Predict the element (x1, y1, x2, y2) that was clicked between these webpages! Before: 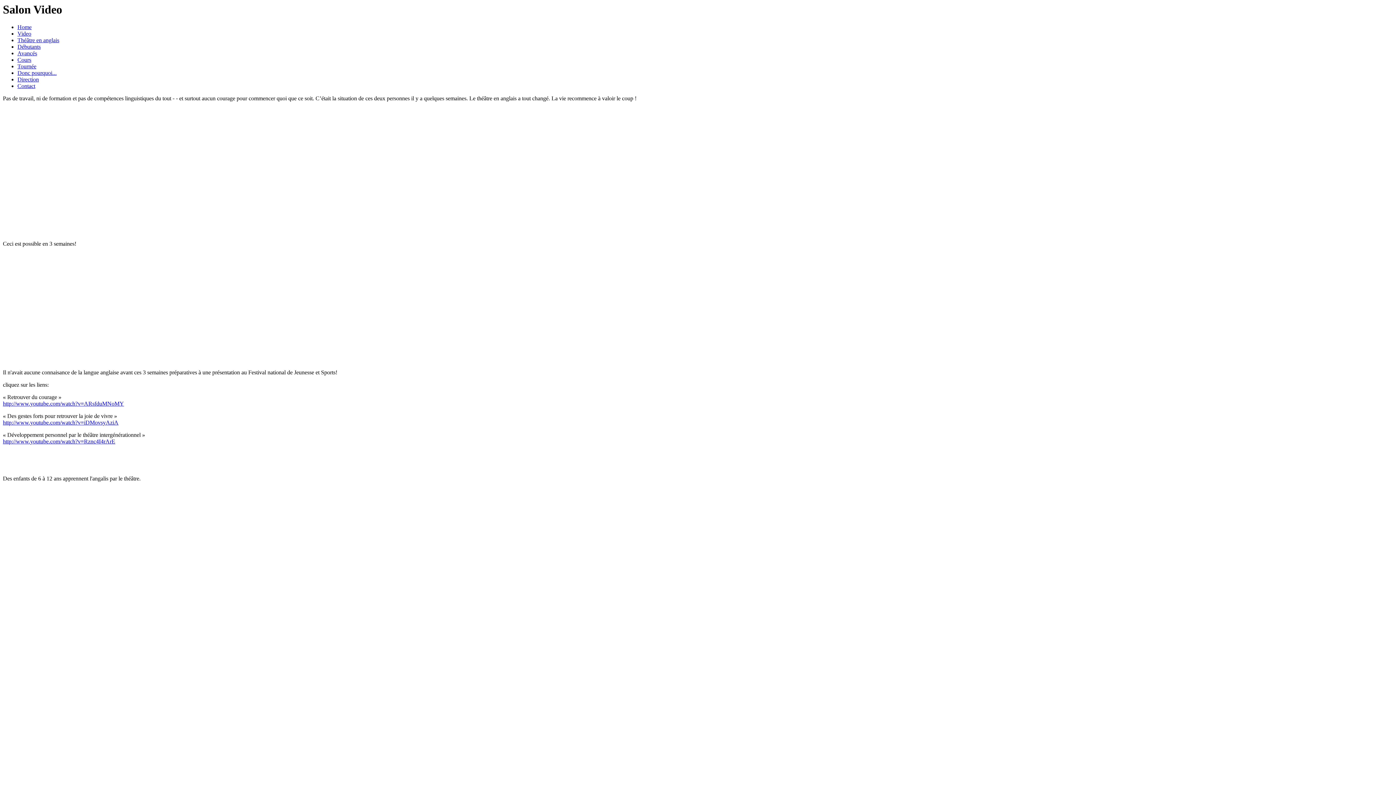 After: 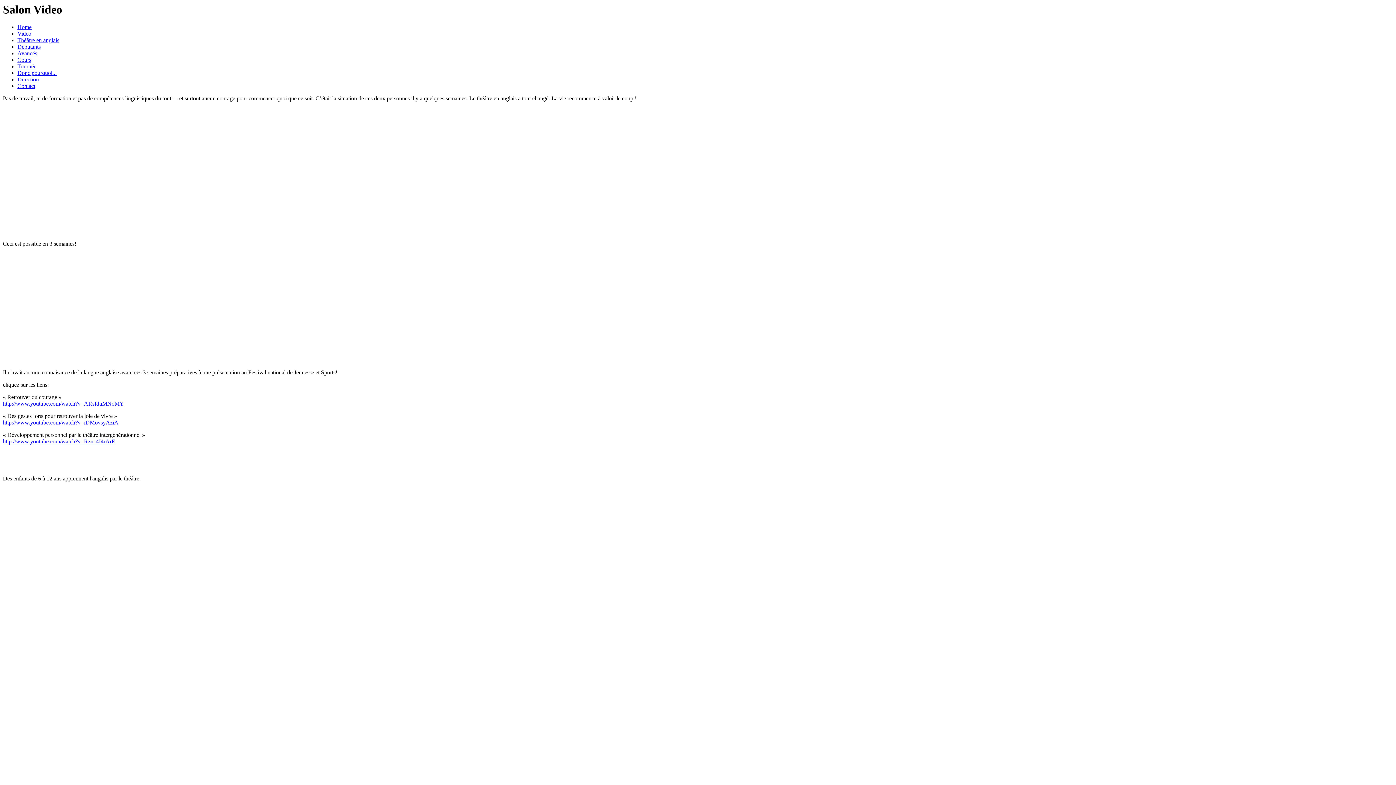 Action: bbox: (2, 419, 118, 425) label: http://www.youtube.com/watch?v=iDMovsyAziA